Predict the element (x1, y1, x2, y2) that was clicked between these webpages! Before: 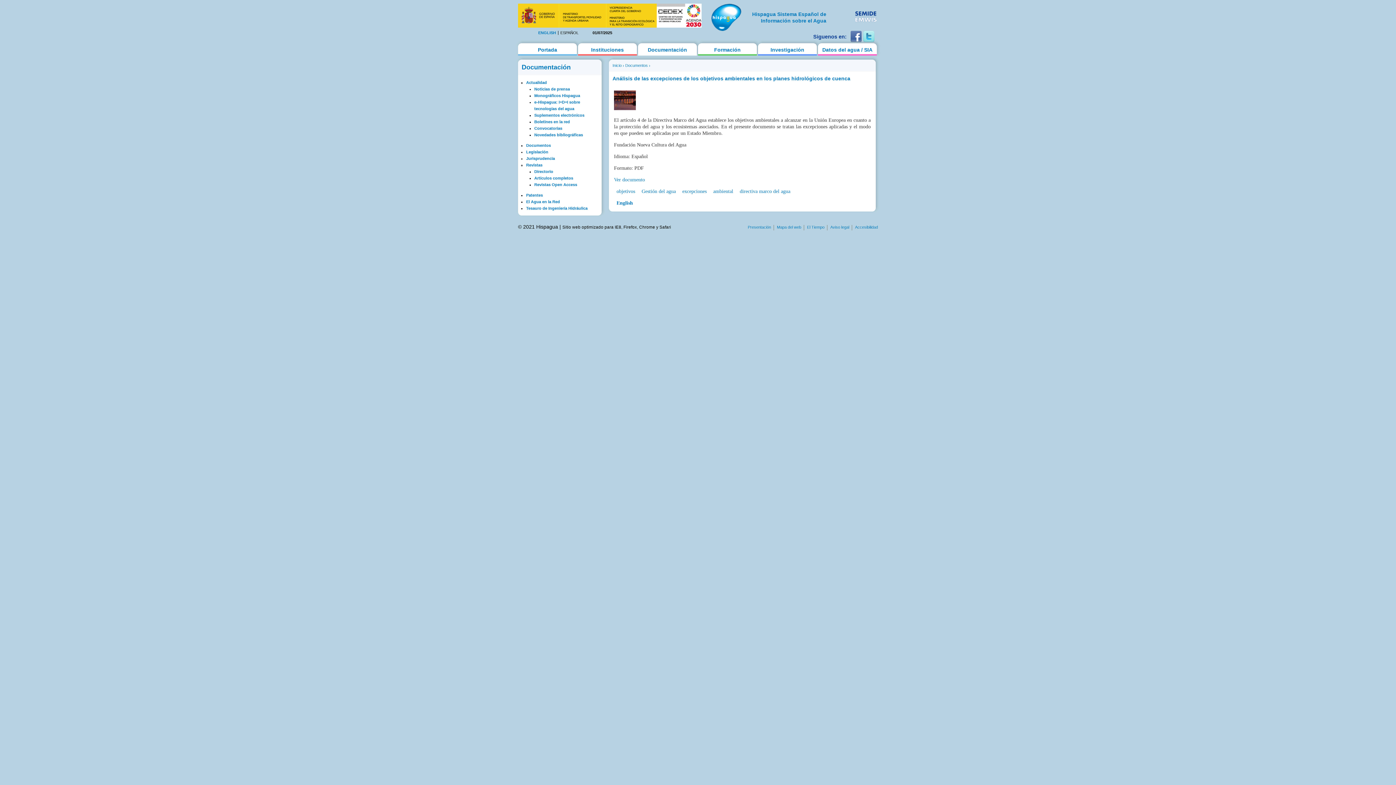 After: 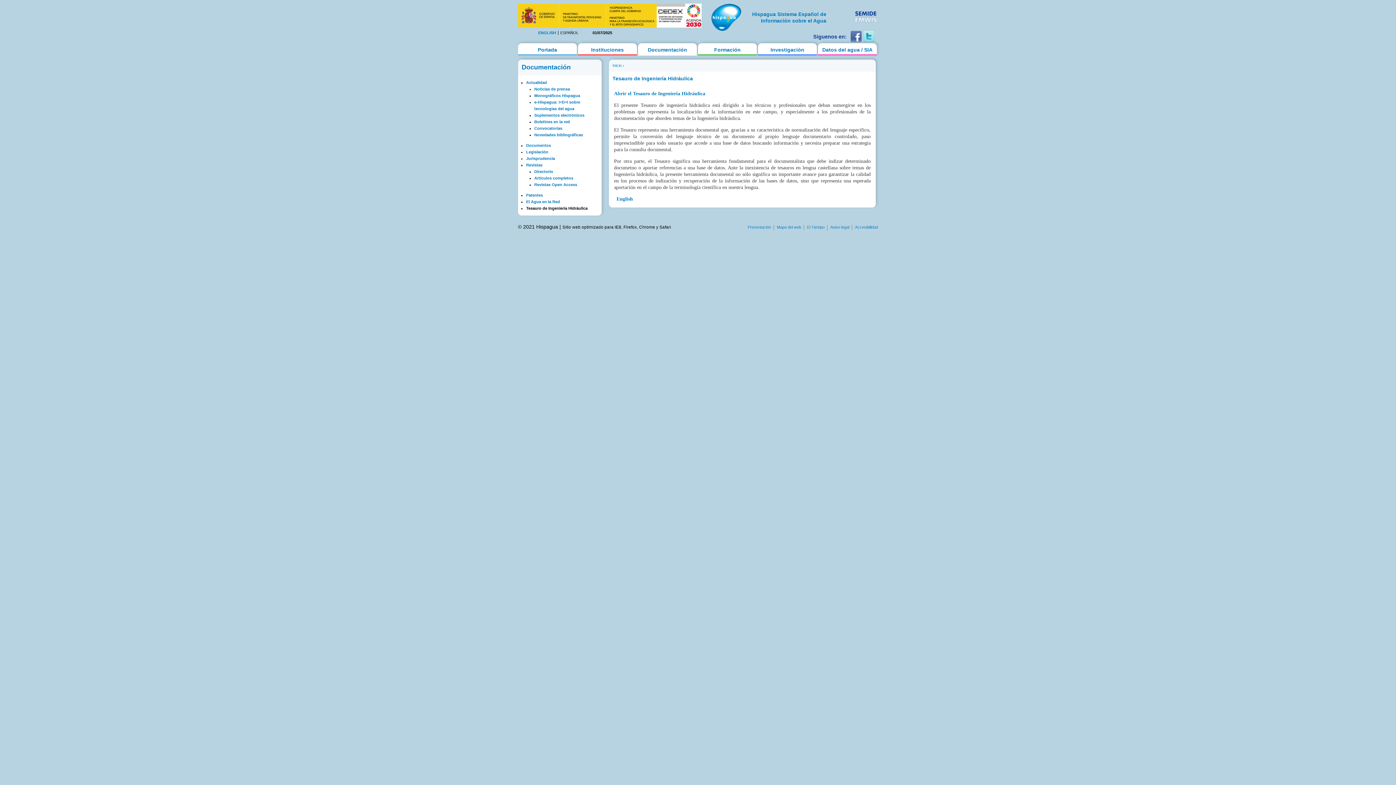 Action: bbox: (526, 206, 587, 210) label: Tesauro de Ingeniería Hidráulica